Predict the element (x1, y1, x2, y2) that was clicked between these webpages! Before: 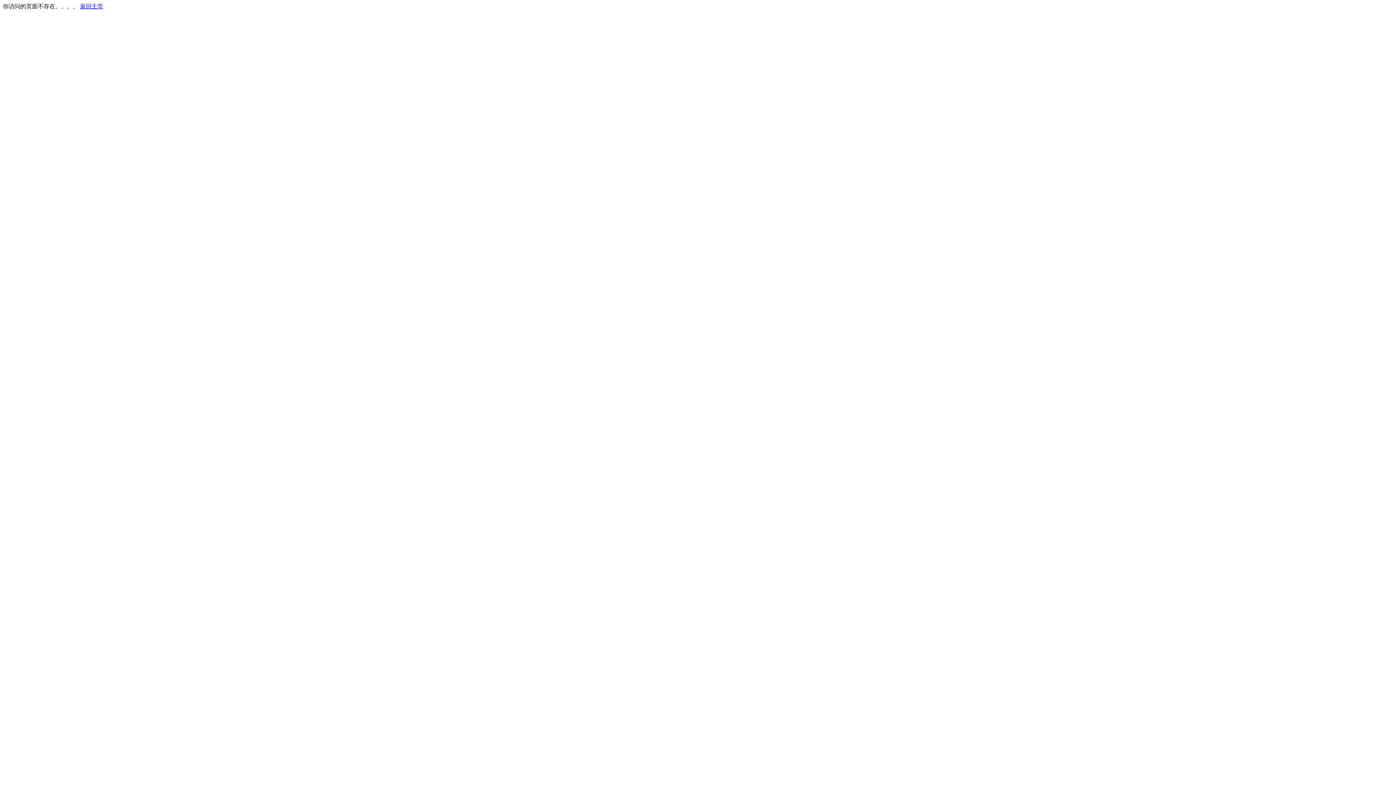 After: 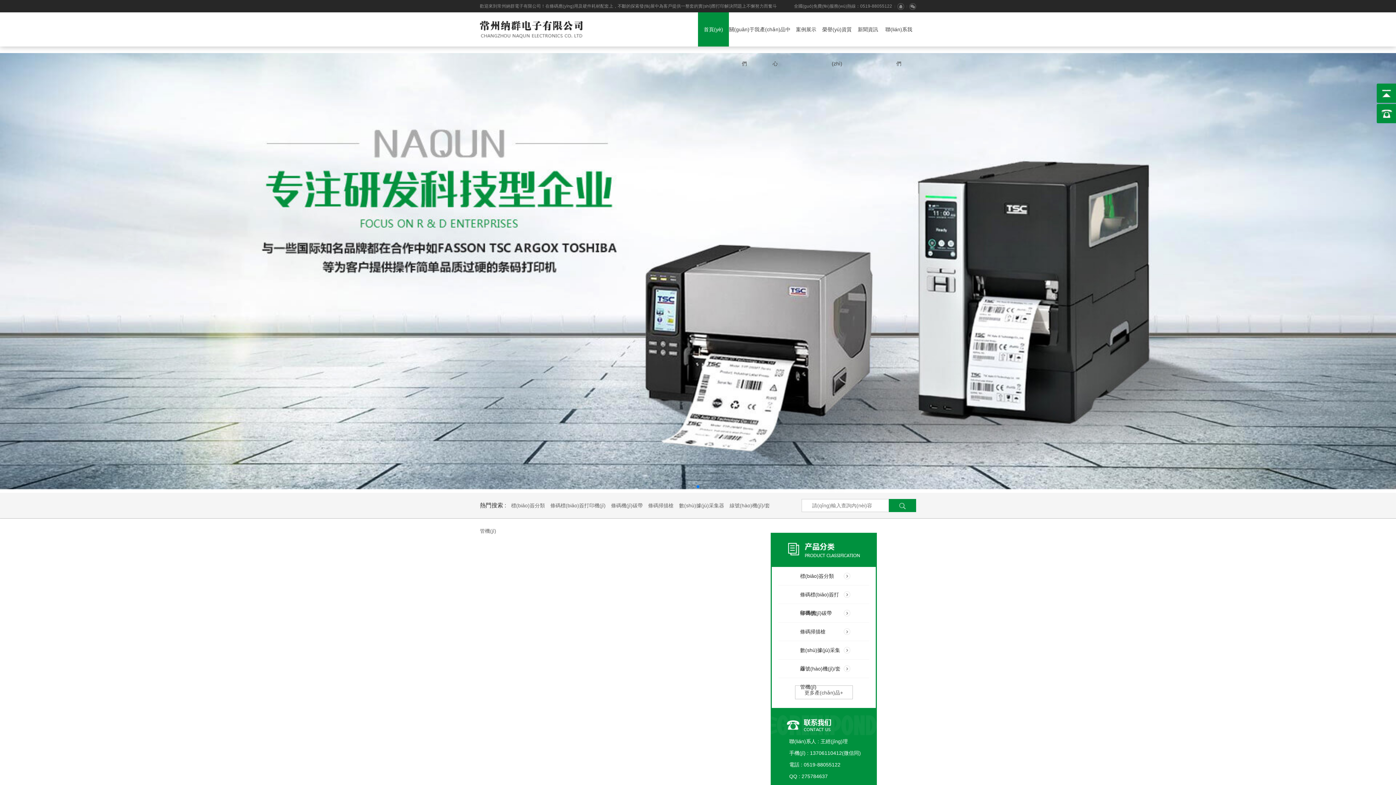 Action: bbox: (80, 3, 103, 9) label: 返回主页